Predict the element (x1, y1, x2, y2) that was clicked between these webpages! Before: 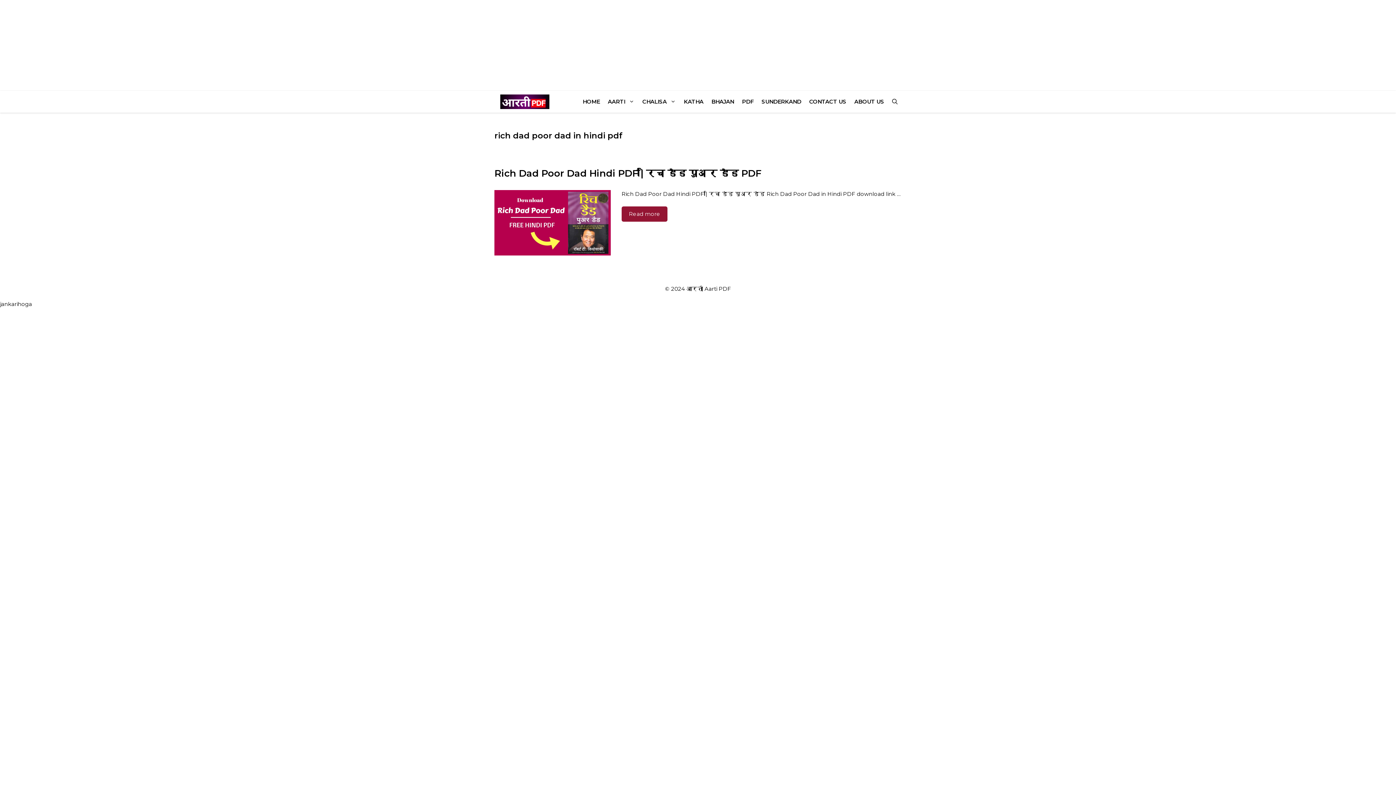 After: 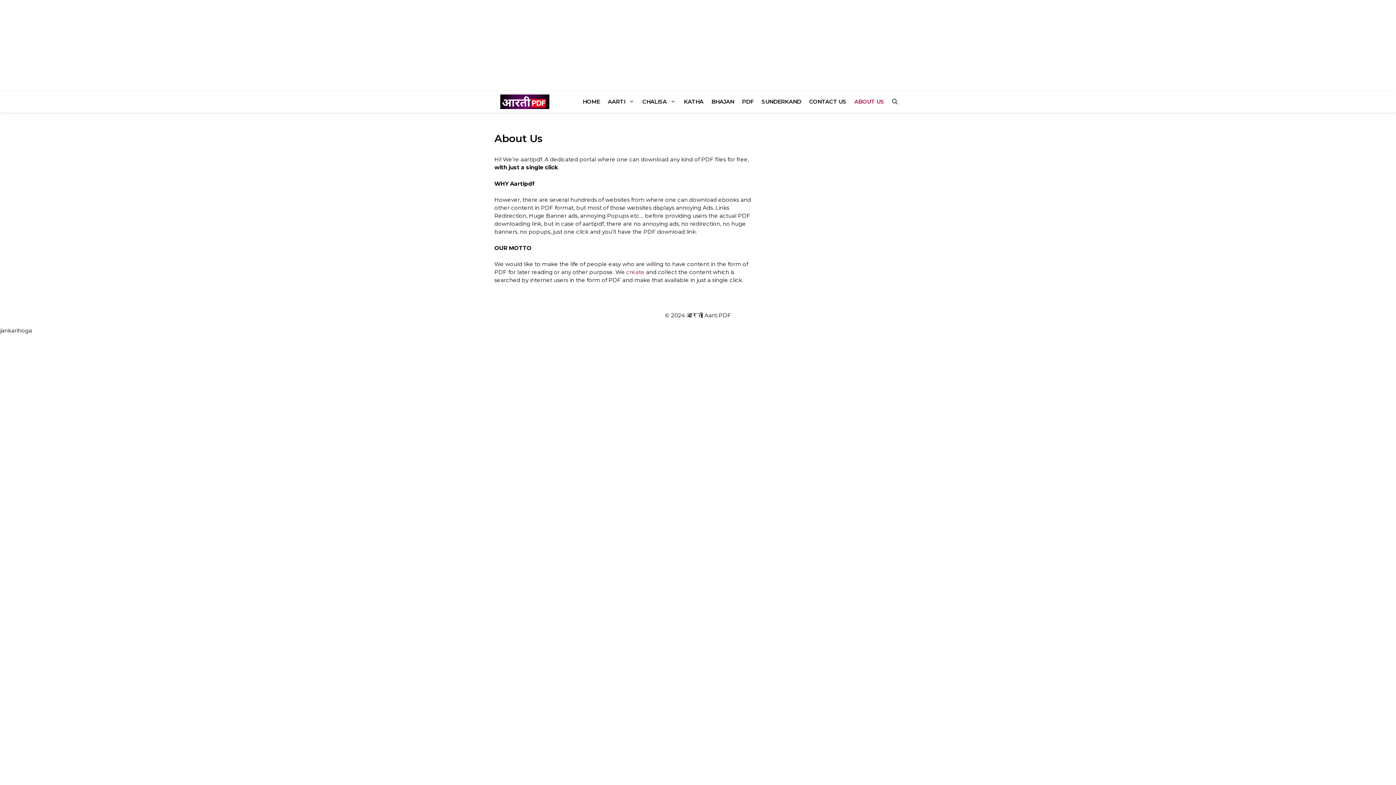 Action: label: ABOUT US bbox: (850, 90, 888, 112)